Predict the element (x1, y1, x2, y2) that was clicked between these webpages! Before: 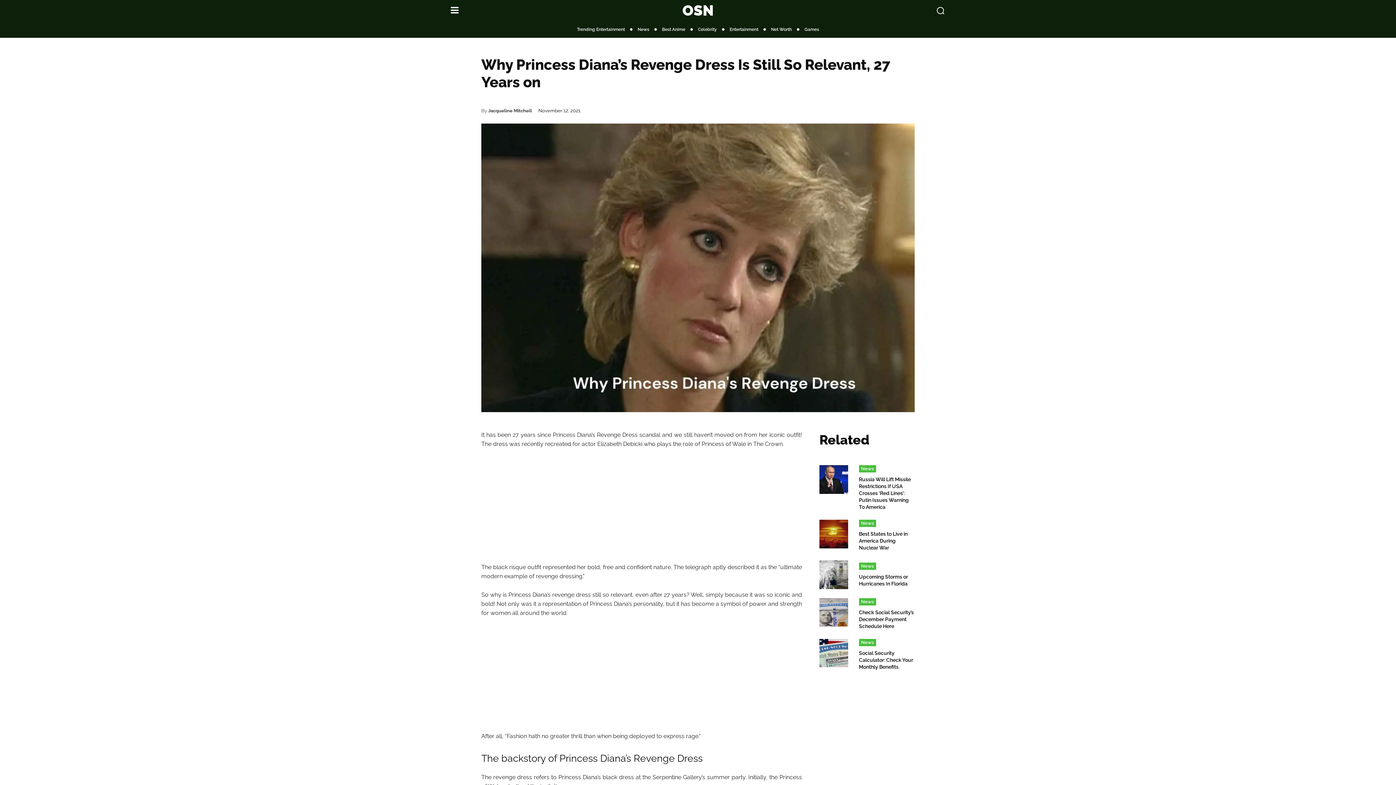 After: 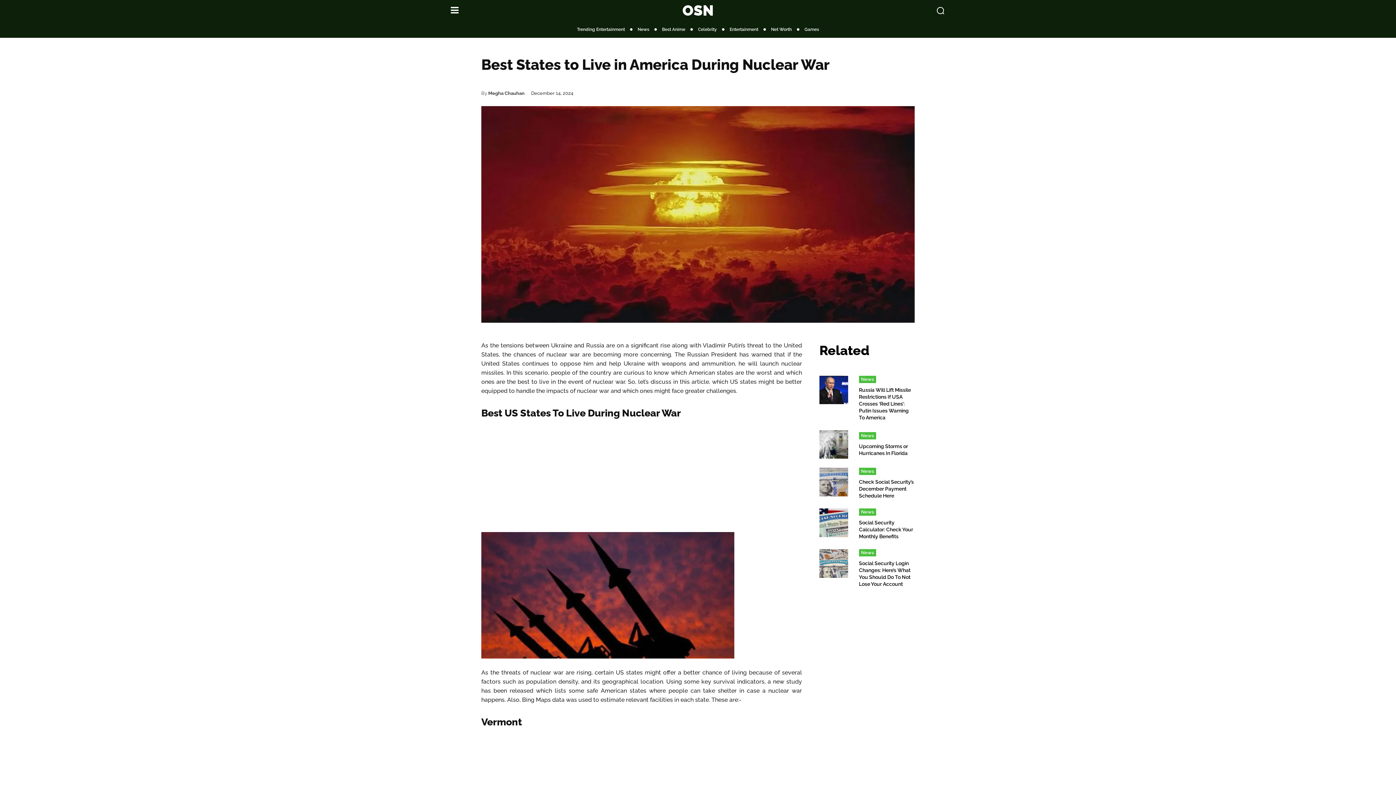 Action: label: Best States to Live in America During Nuclear War bbox: (859, 531, 907, 551)